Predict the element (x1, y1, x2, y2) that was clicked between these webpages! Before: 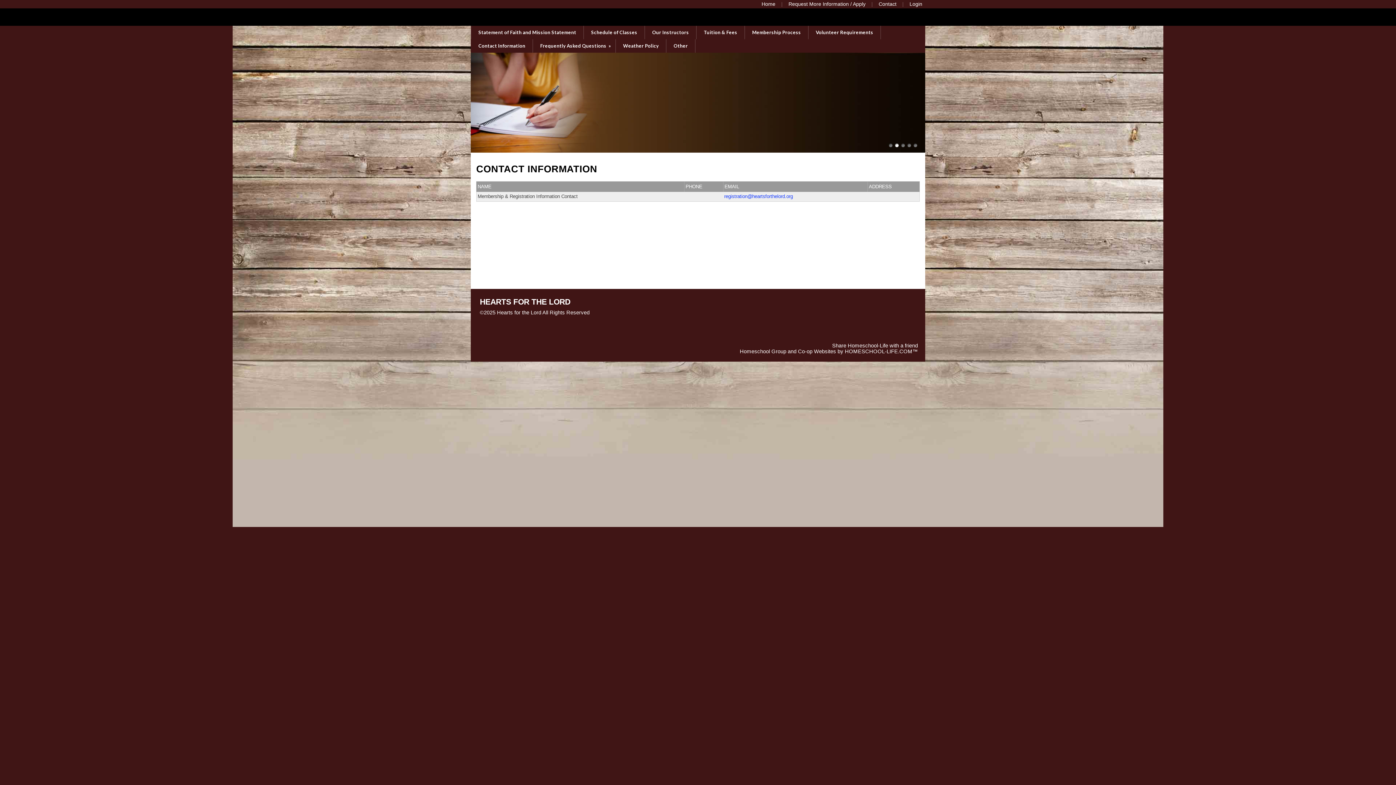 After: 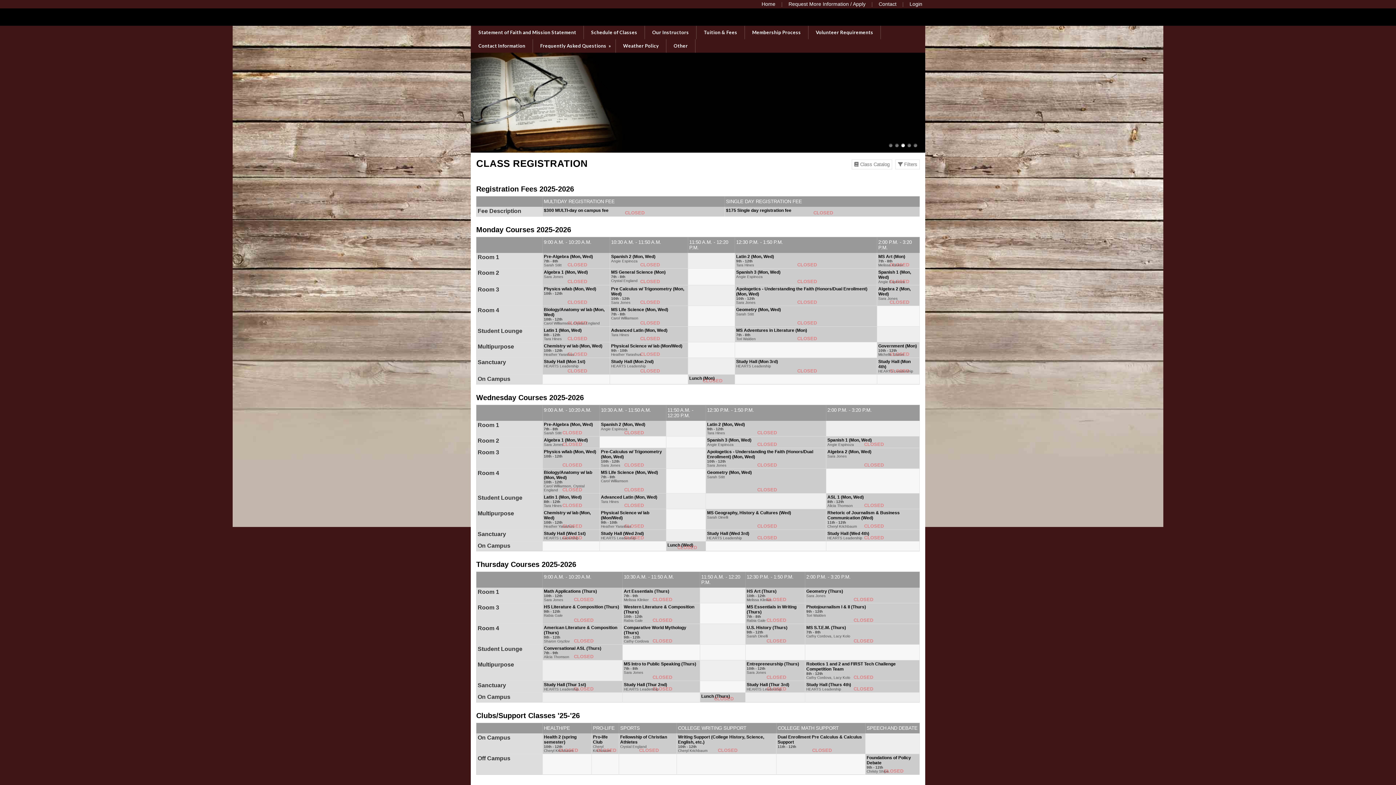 Action: bbox: (587, 25, 641, 38) label: Schedule of Classes